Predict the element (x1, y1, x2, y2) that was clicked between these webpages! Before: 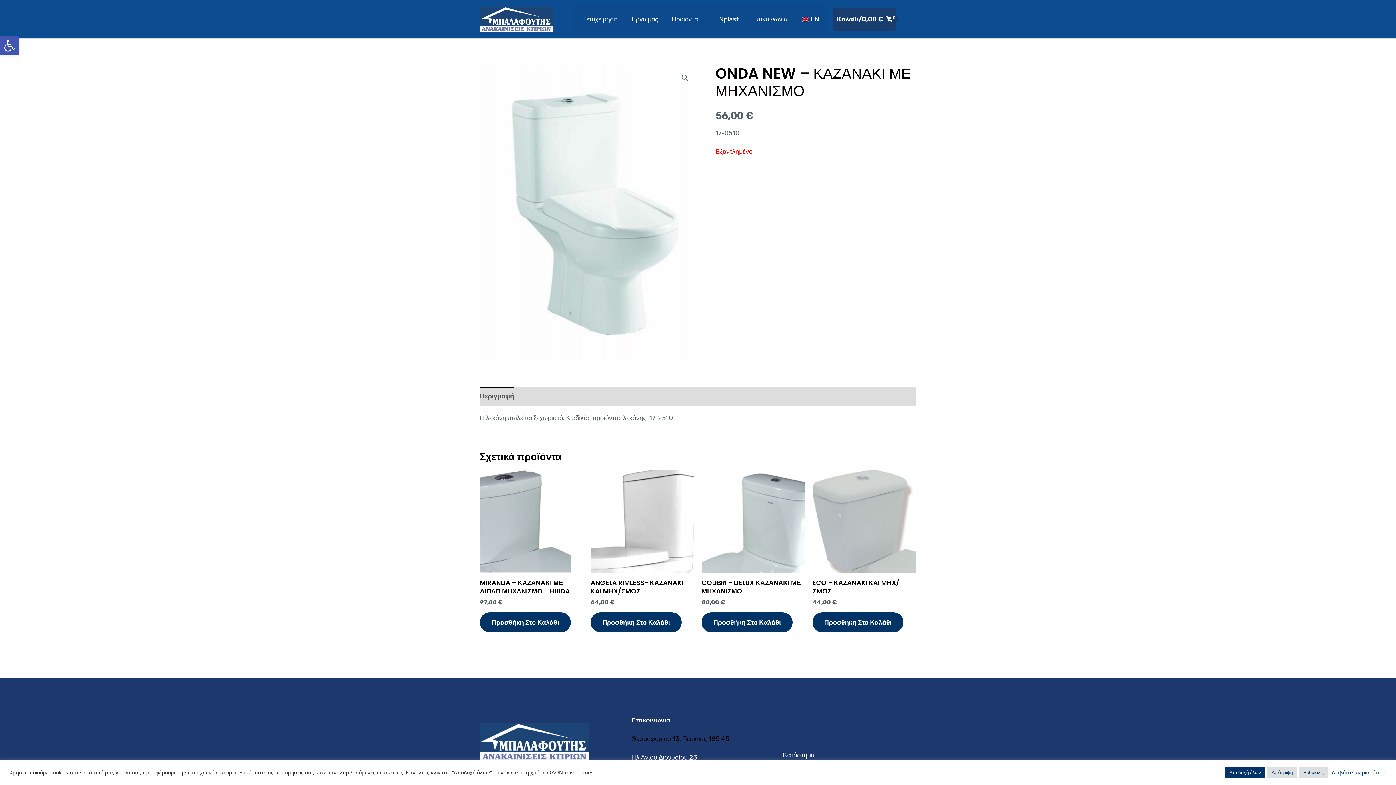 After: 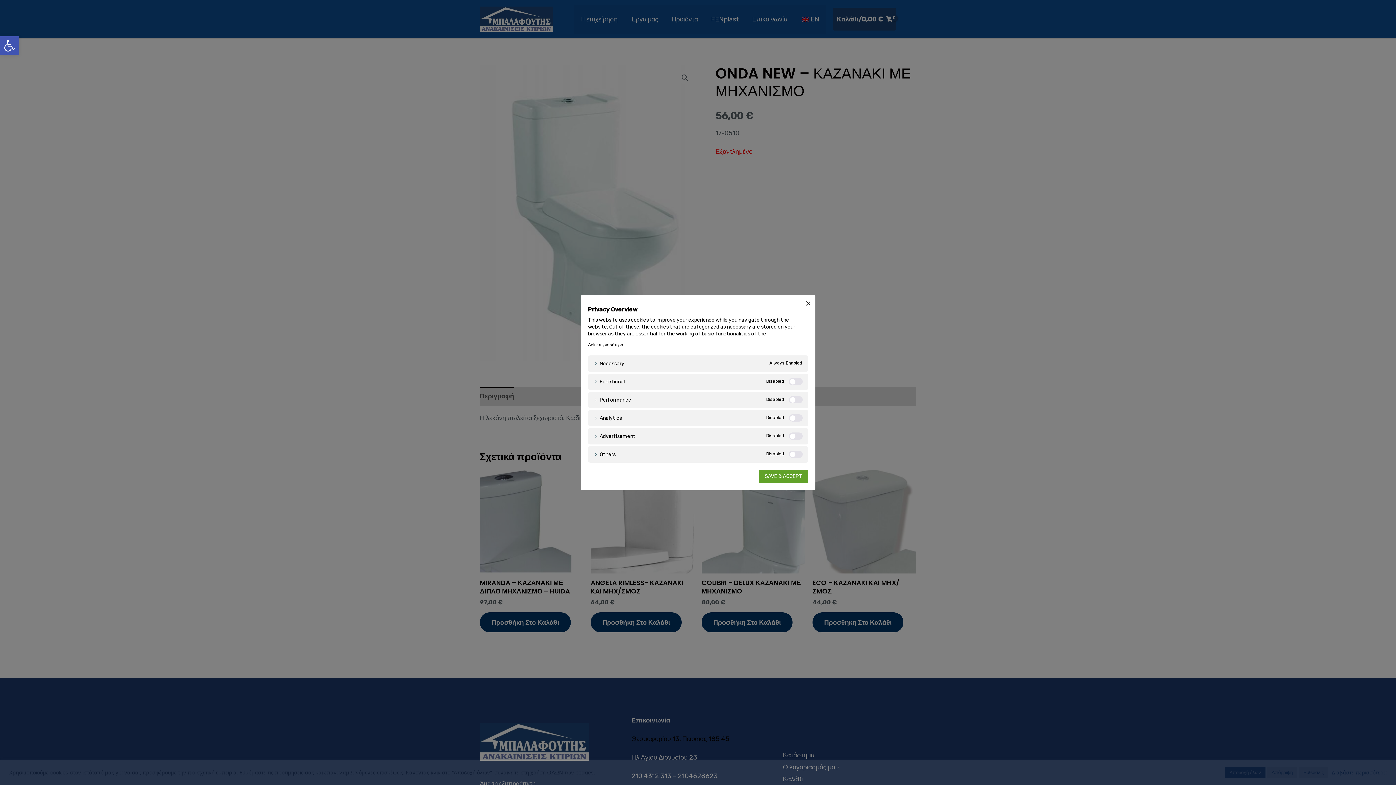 Action: label: Ρυθμίσεις bbox: (1299, 767, 1328, 778)